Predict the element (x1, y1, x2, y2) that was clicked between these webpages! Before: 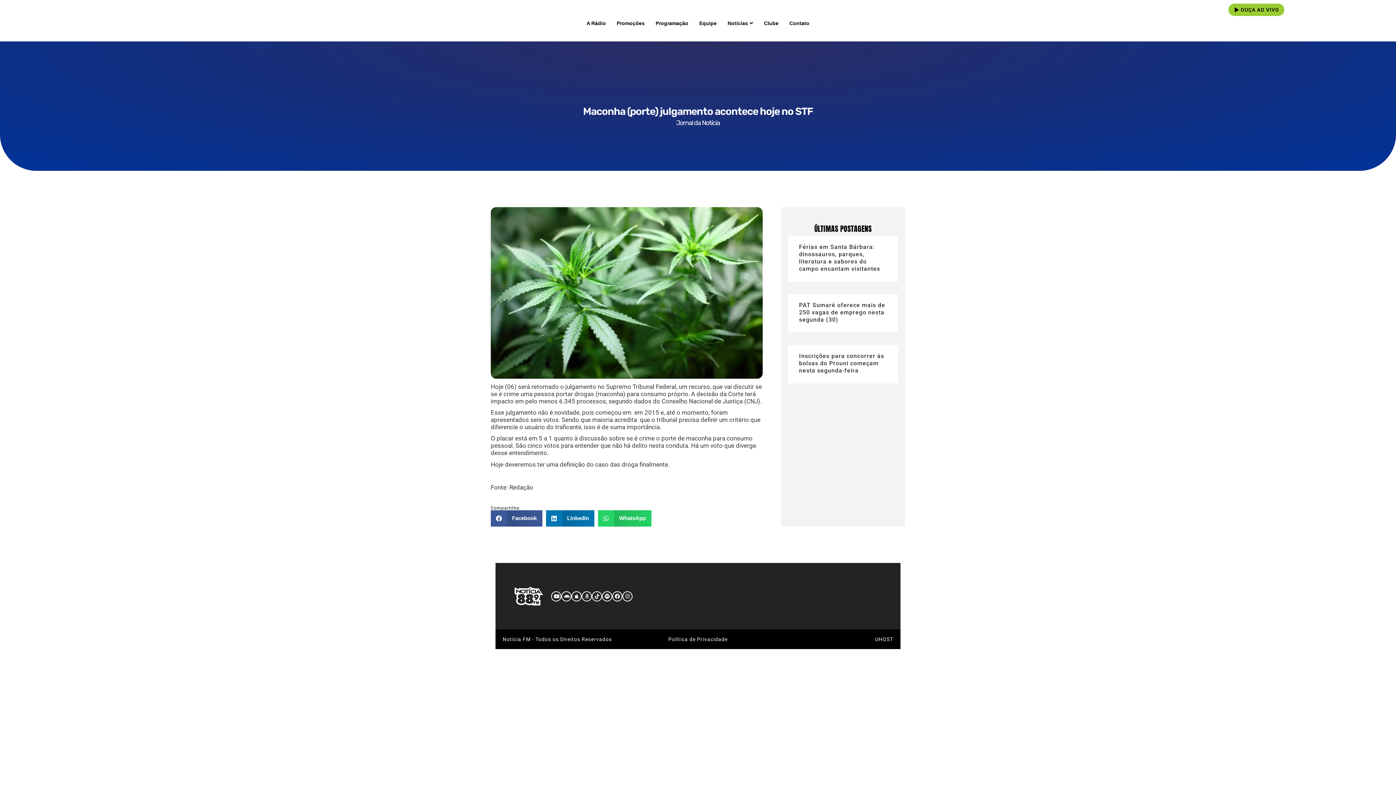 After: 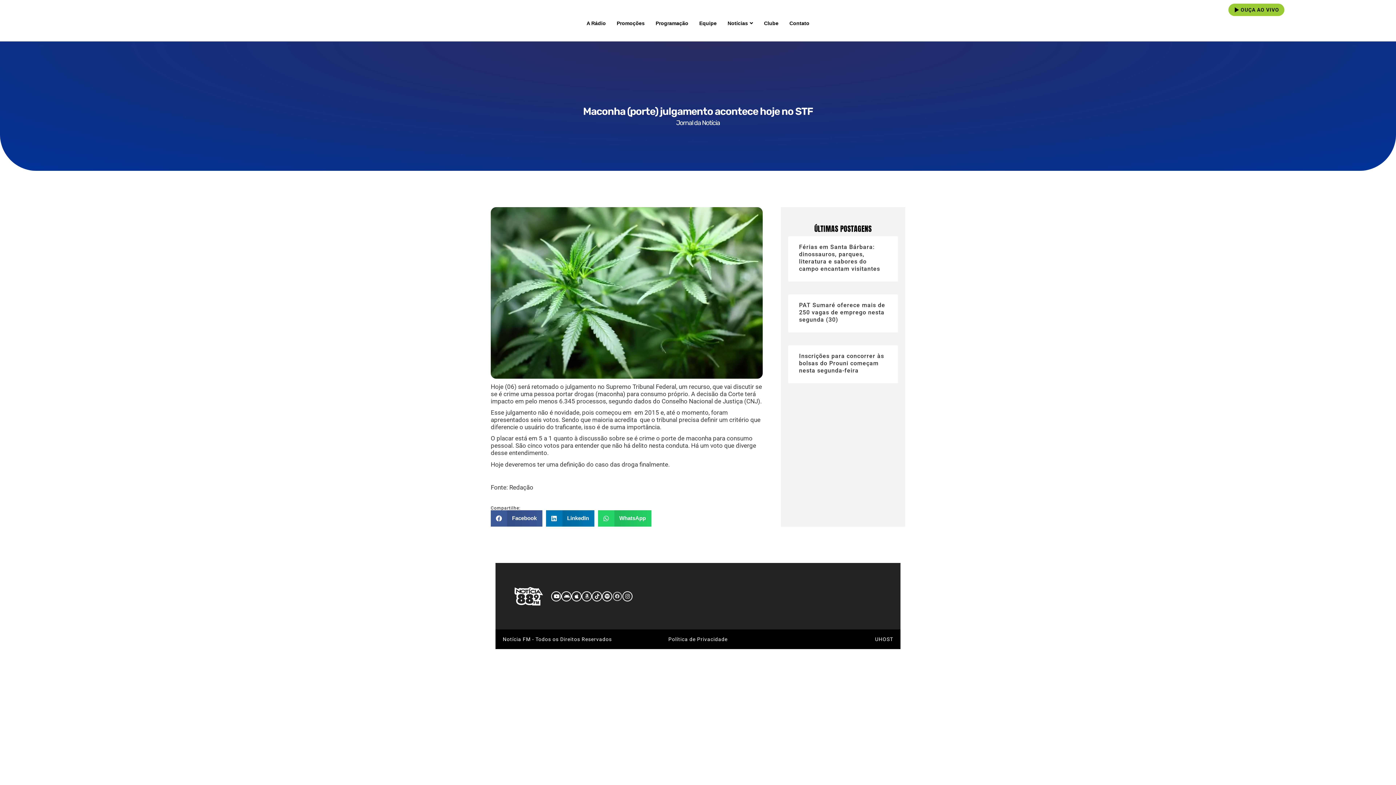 Action: label: Facebook bbox: (612, 591, 622, 601)